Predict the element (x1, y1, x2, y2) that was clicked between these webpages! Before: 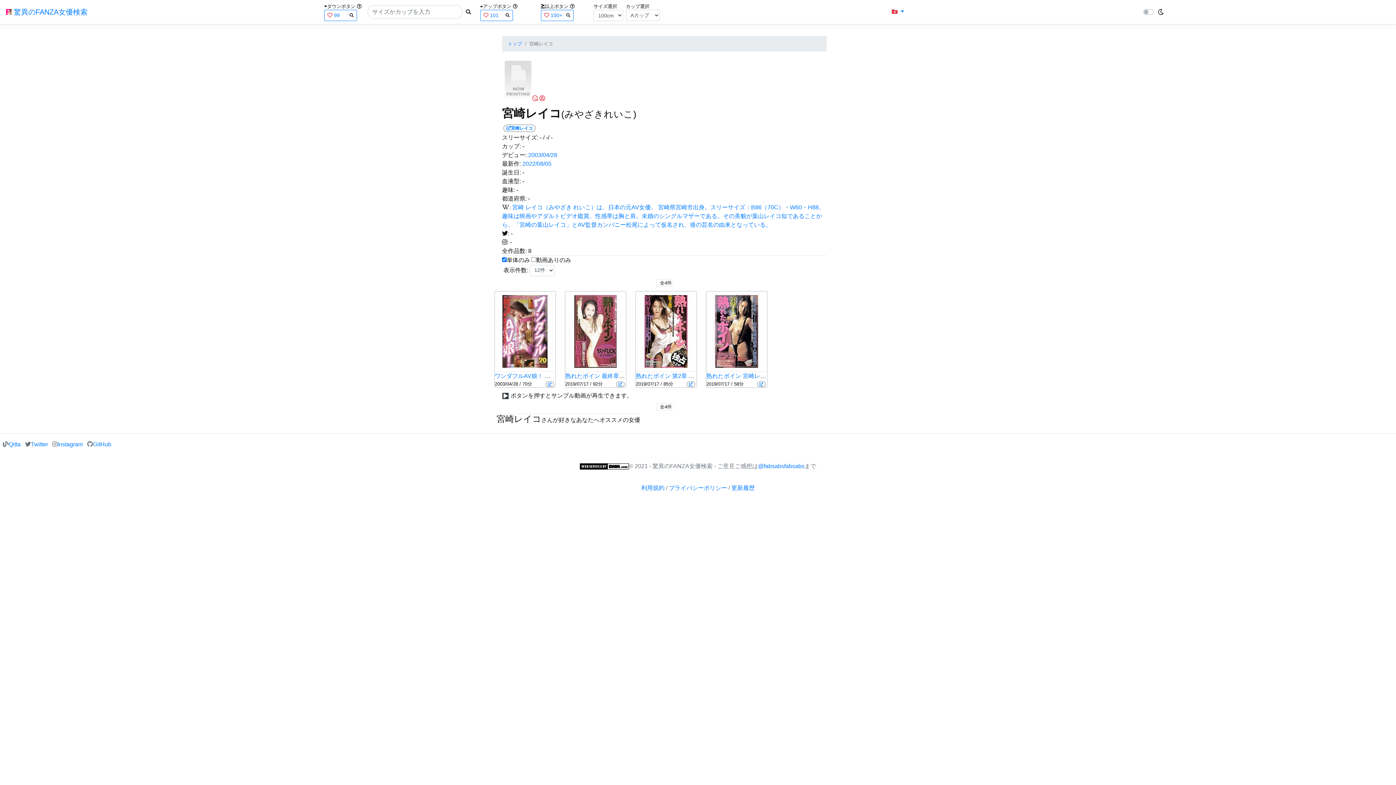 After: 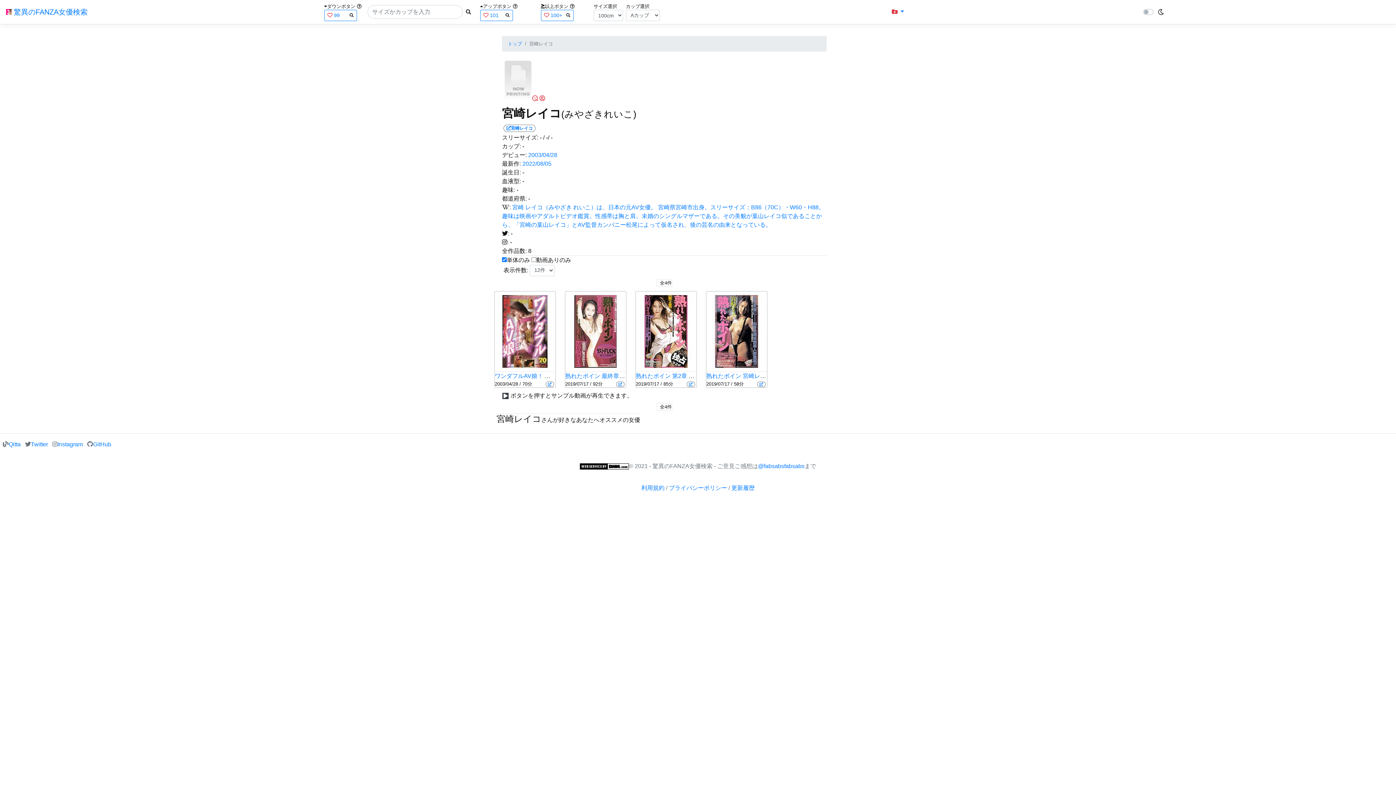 Action: bbox: (502, 195, 526, 201) label: 都道府県: